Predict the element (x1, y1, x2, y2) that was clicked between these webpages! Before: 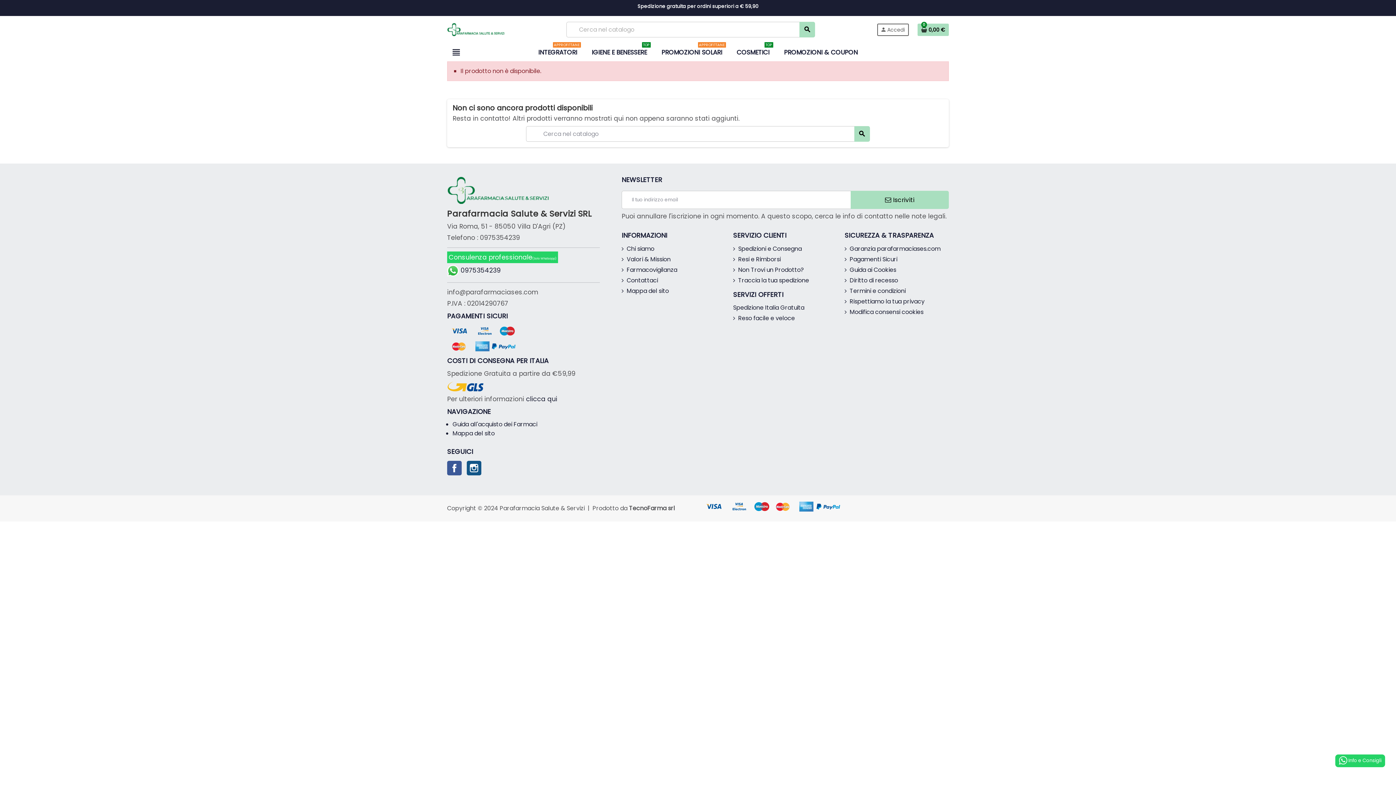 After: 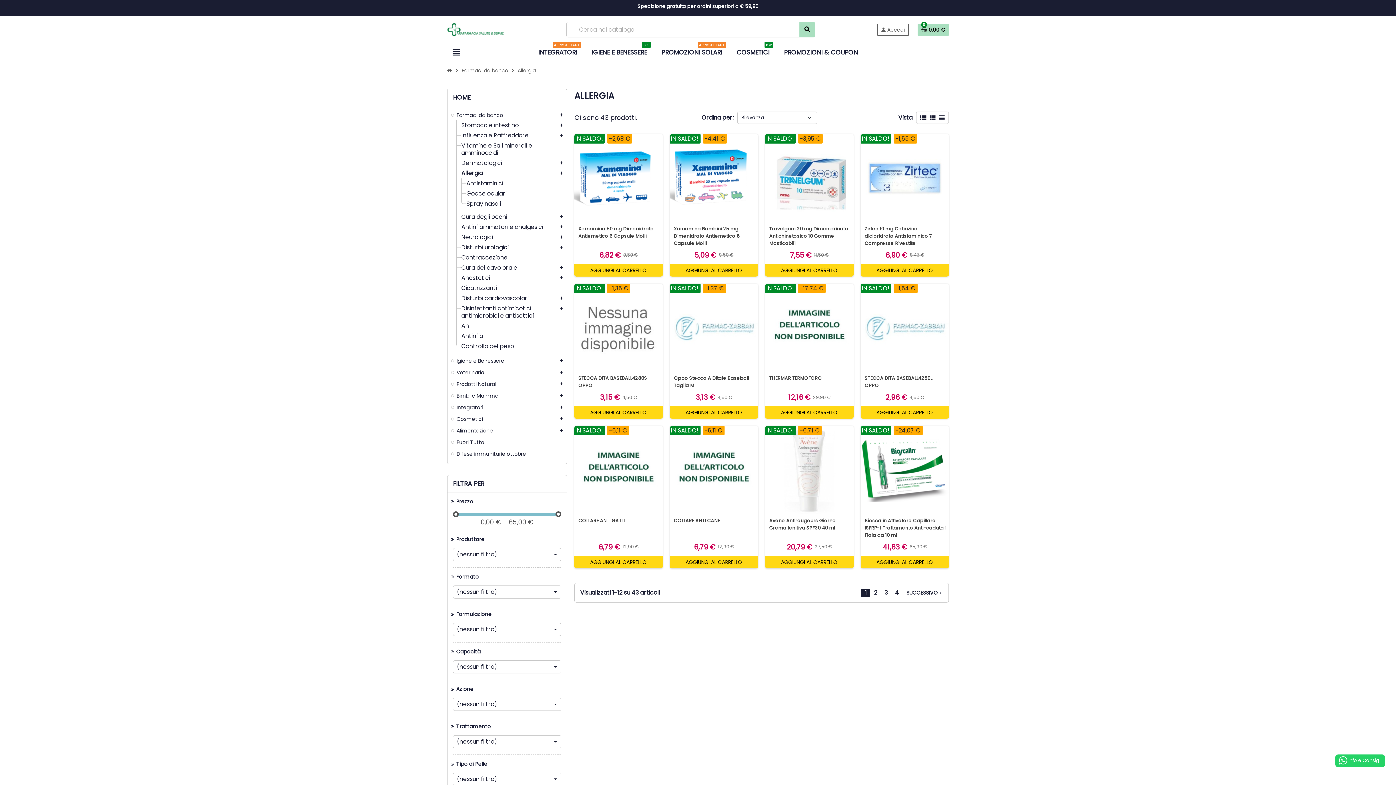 Action: label: INTEGRATORI
APPROFITTANE bbox: (532, 43, 582, 61)